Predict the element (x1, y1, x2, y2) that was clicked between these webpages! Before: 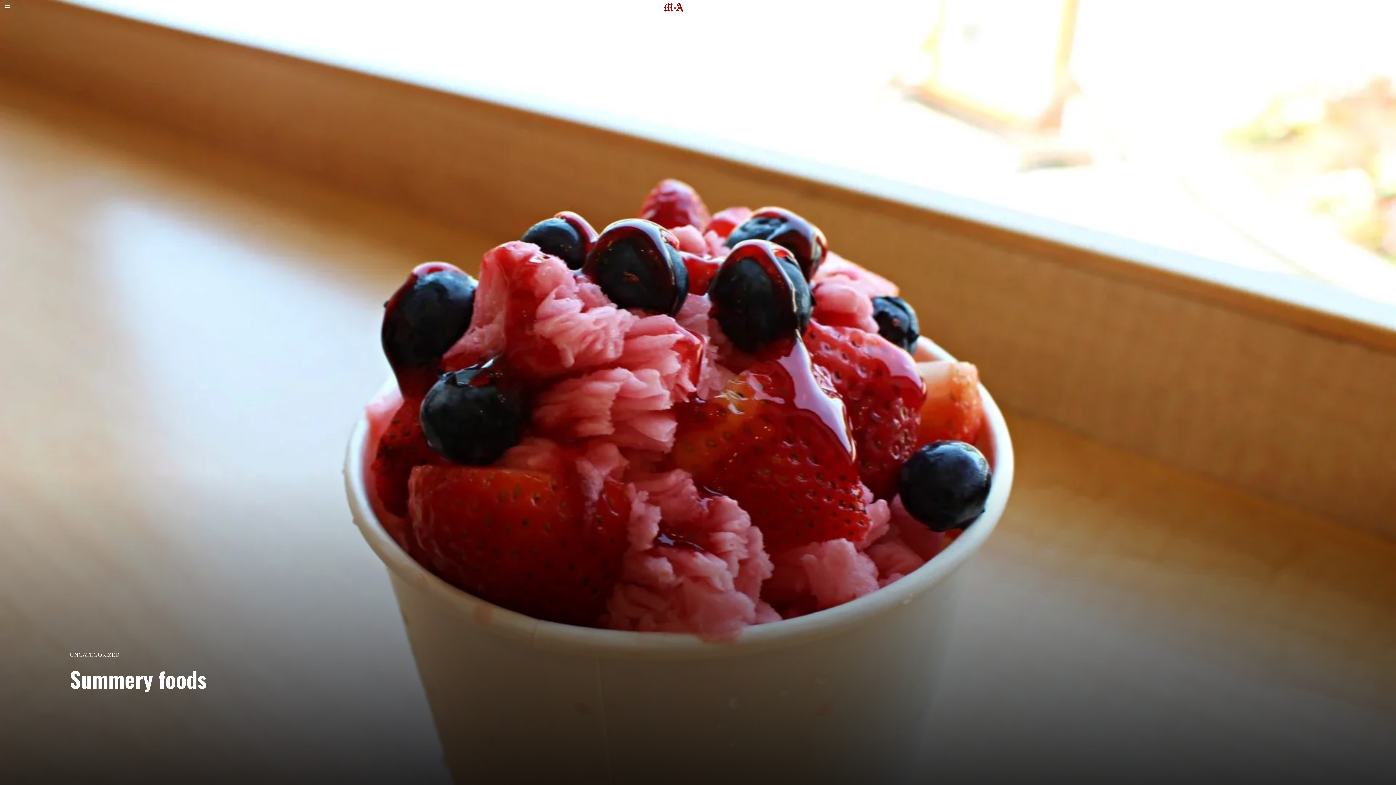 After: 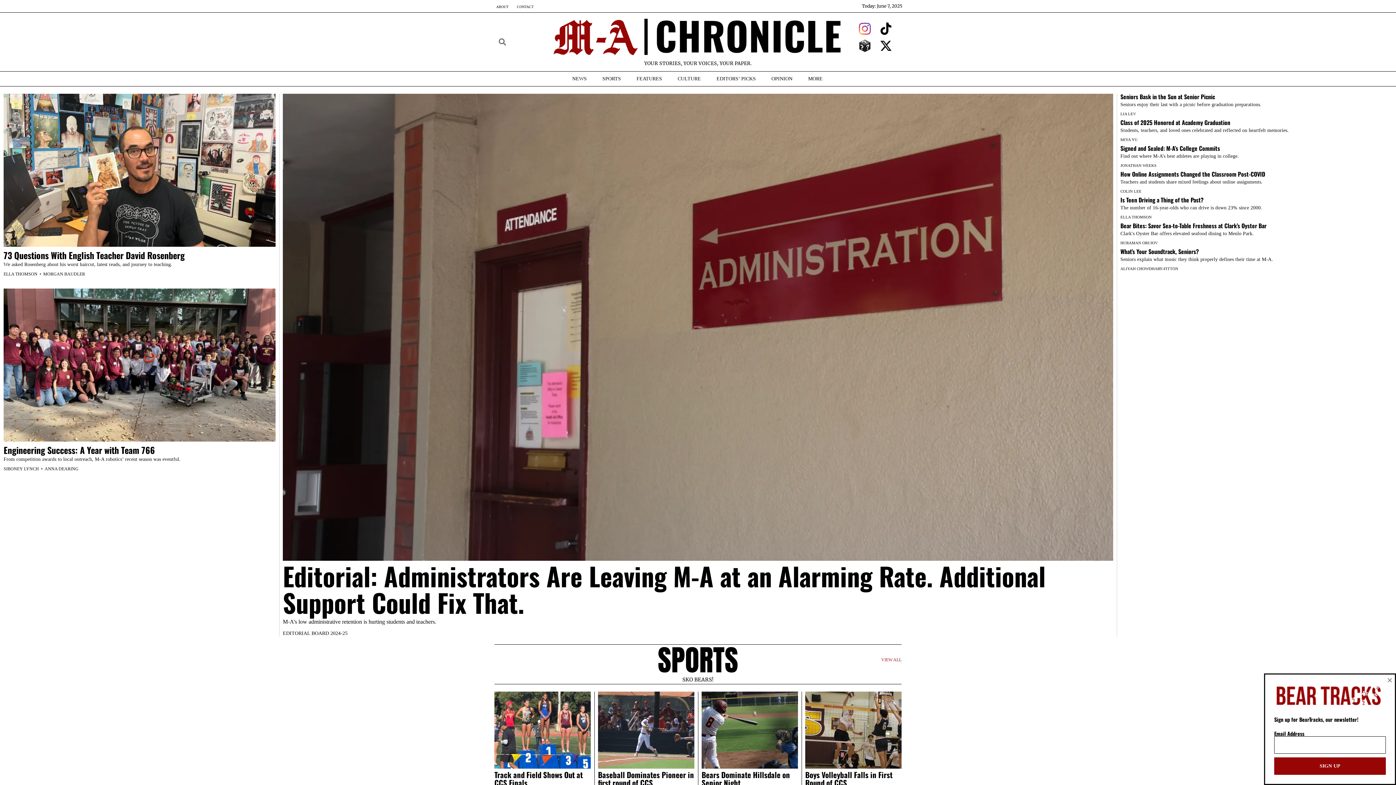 Action: bbox: (663, 2, 732, 11)